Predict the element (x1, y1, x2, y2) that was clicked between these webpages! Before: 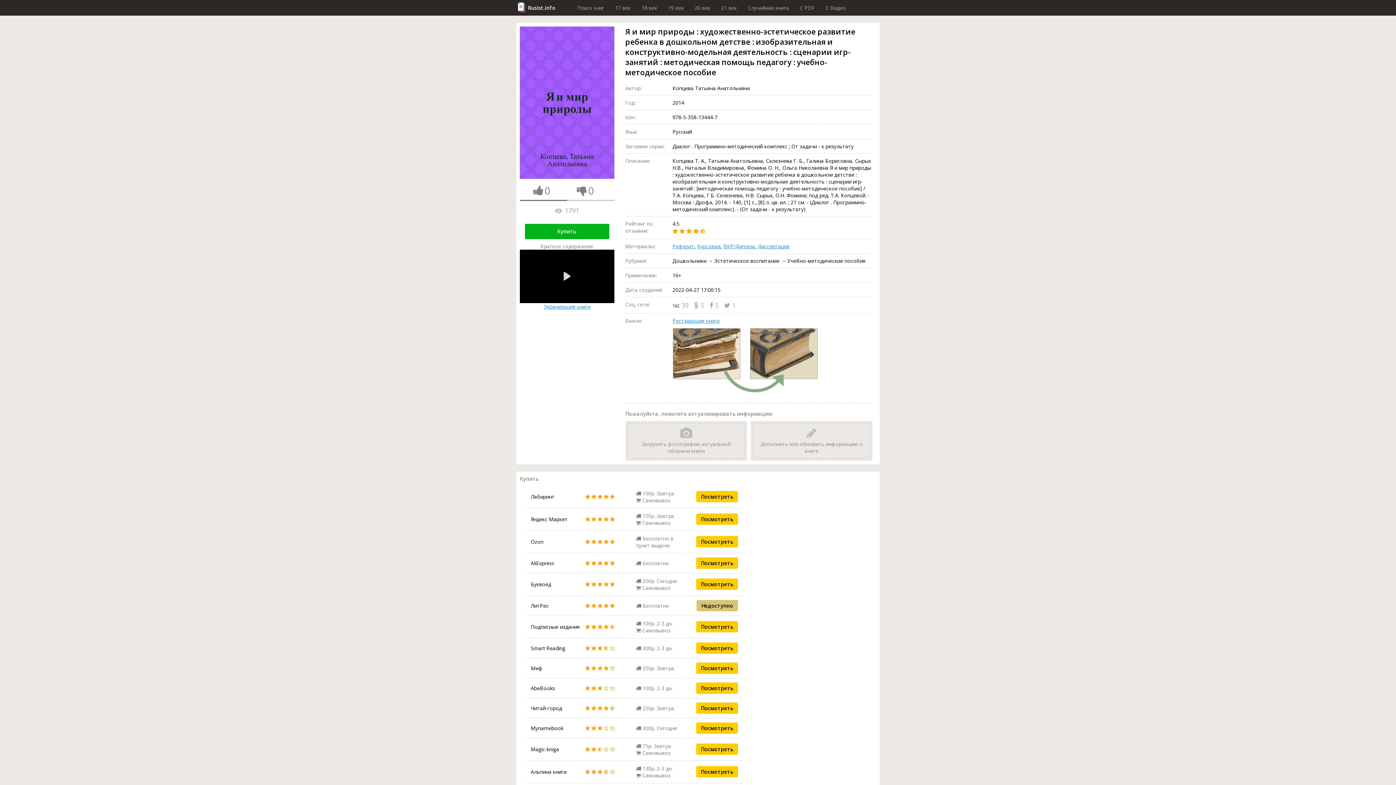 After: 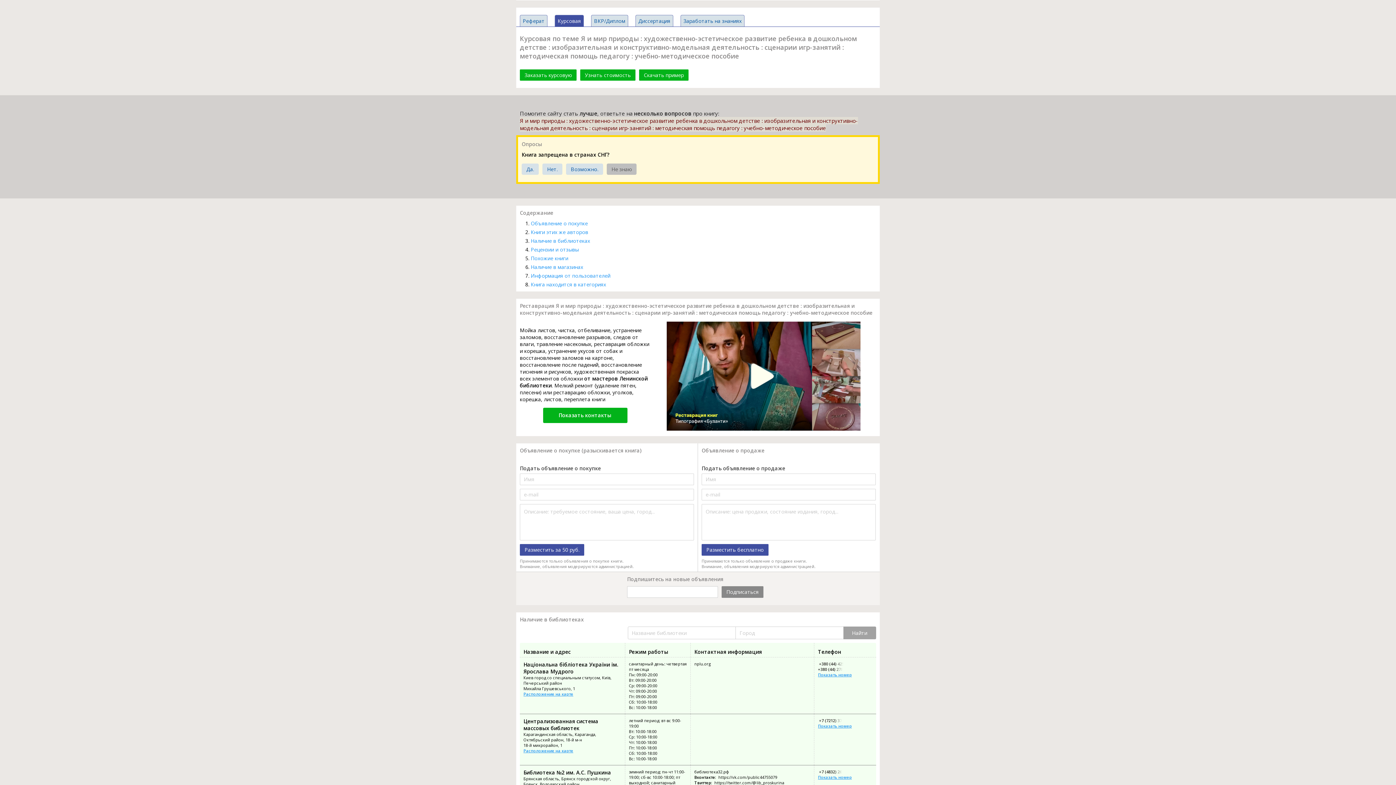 Action: label: Курсовая bbox: (697, 242, 720, 249)